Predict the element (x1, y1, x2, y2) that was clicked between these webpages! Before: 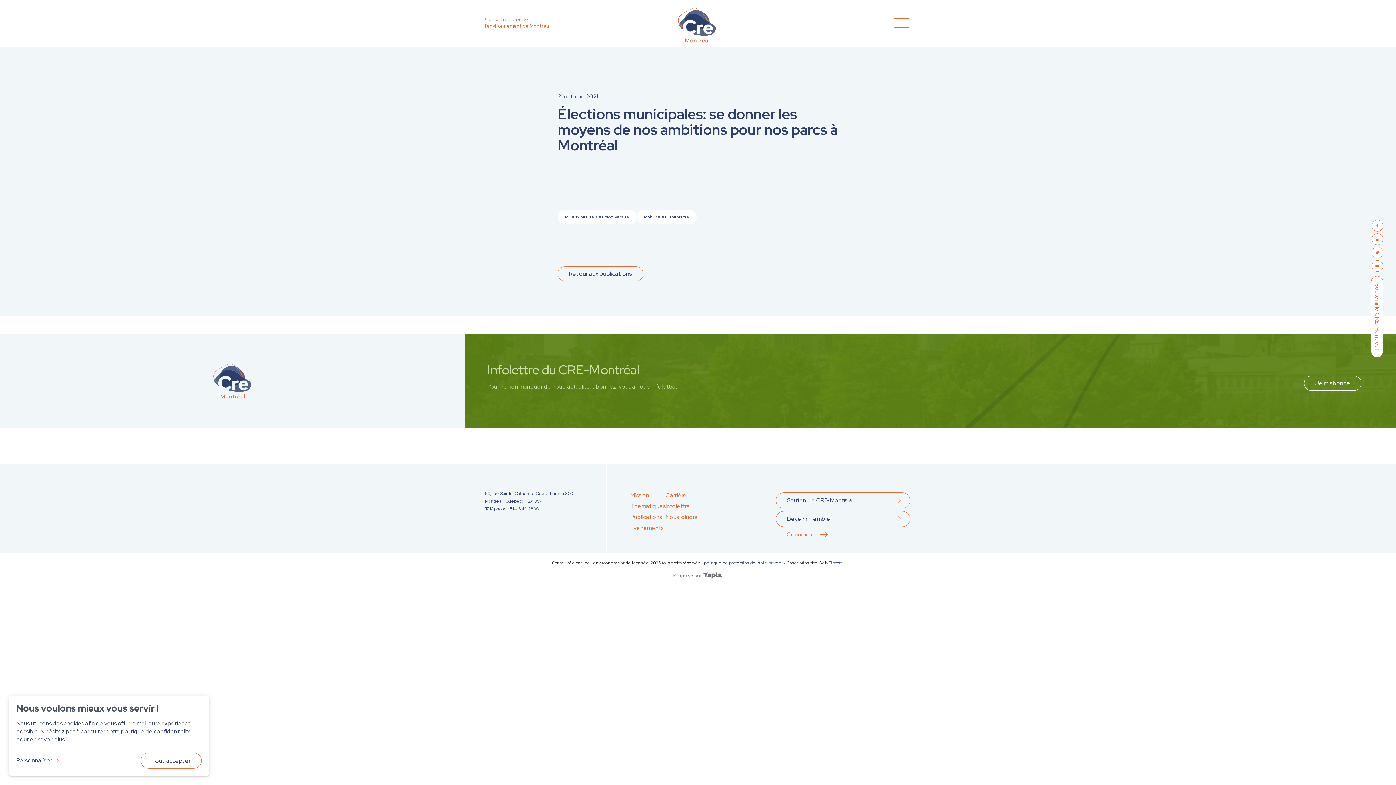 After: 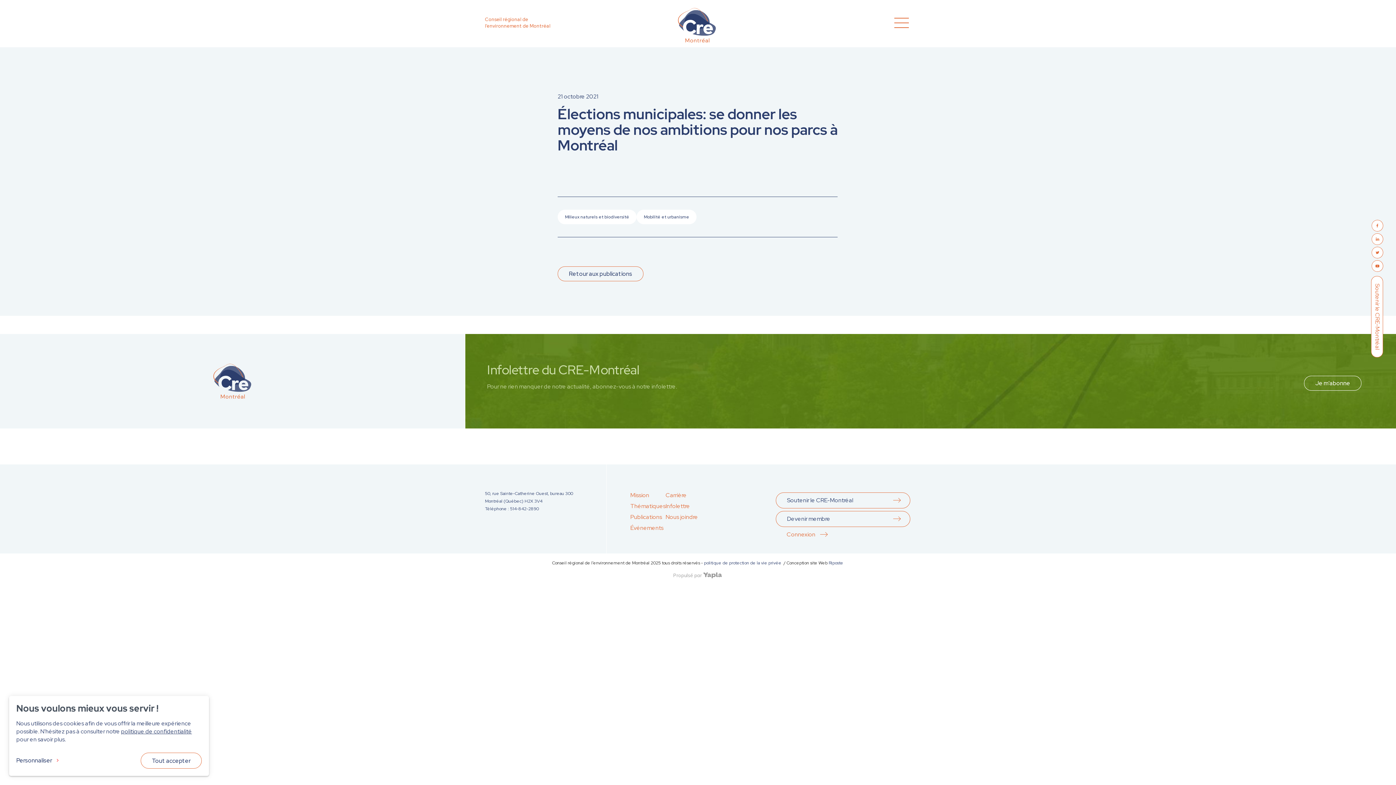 Action: bbox: (673, 571, 722, 580) label: Propulsé par 